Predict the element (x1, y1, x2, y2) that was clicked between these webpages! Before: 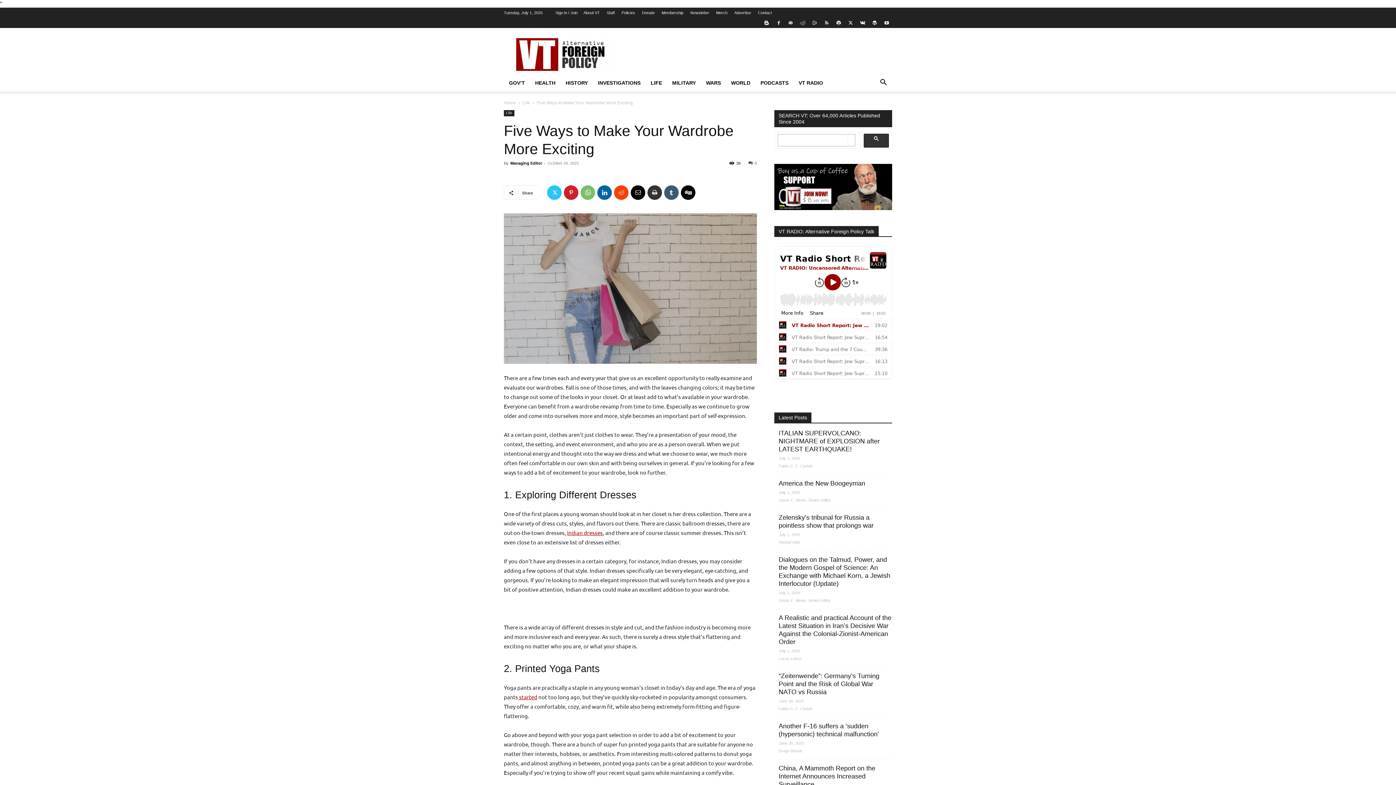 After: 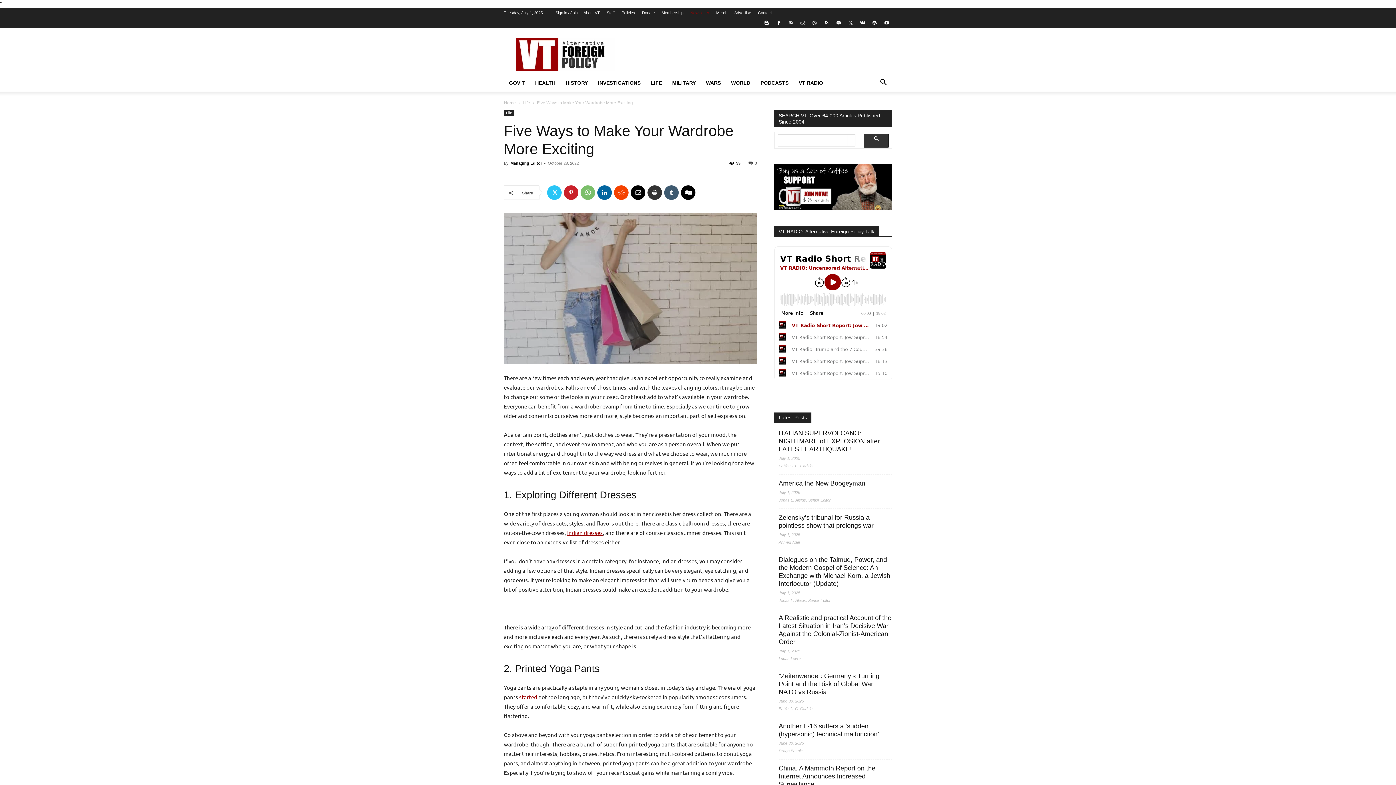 Action: bbox: (690, 10, 709, 14) label: Newsletter